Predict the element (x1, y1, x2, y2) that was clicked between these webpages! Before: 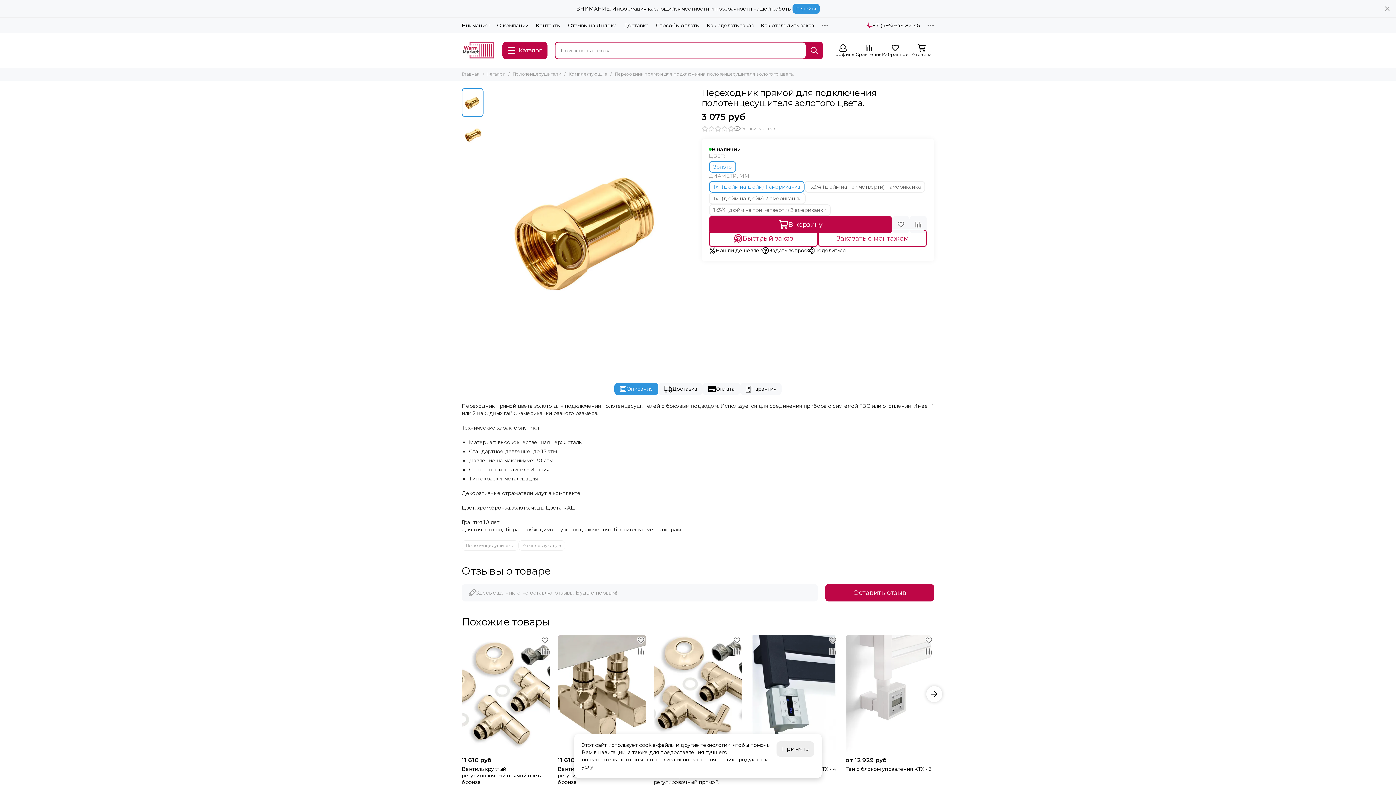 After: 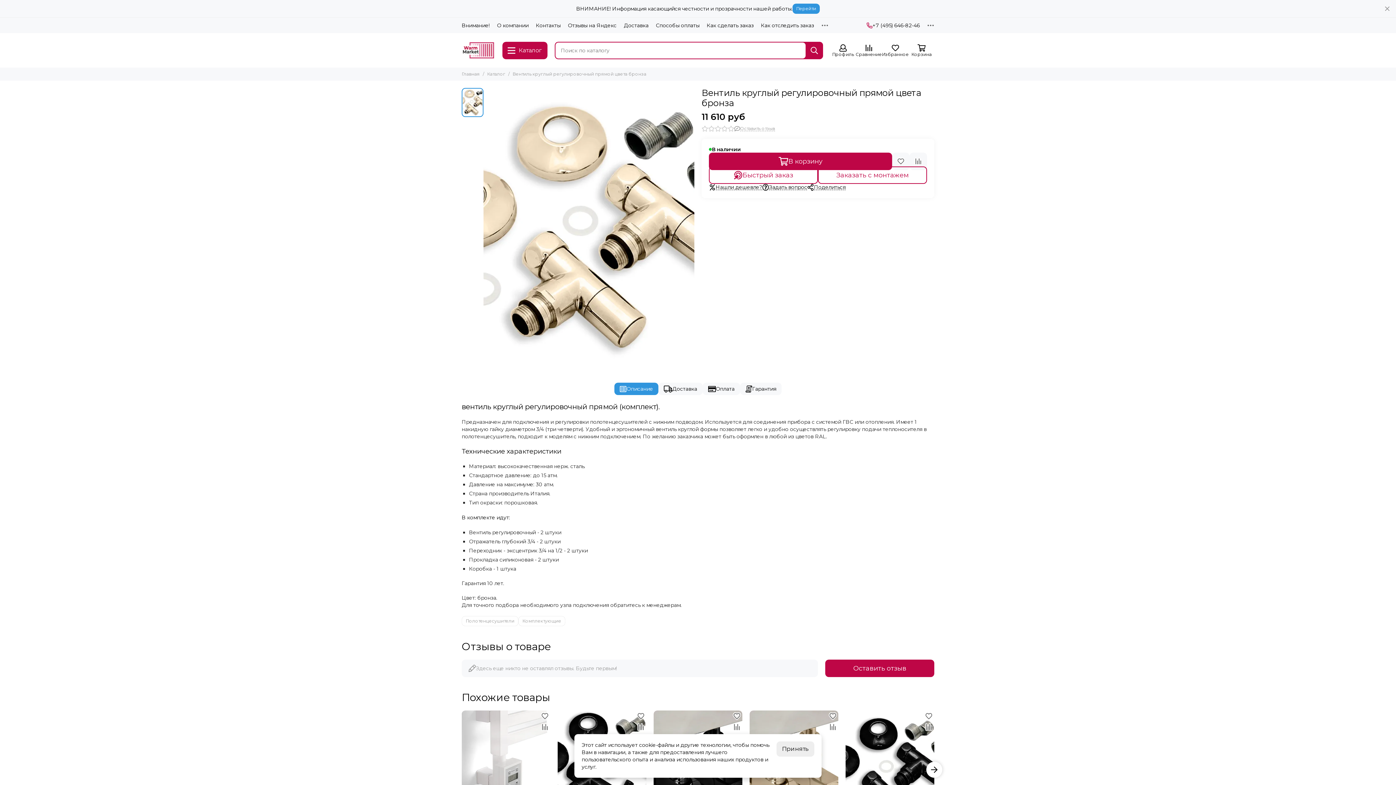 Action: bbox: (461, 635, 550, 753) label: Вентиль круглый регулировочный прямой цвета бронза